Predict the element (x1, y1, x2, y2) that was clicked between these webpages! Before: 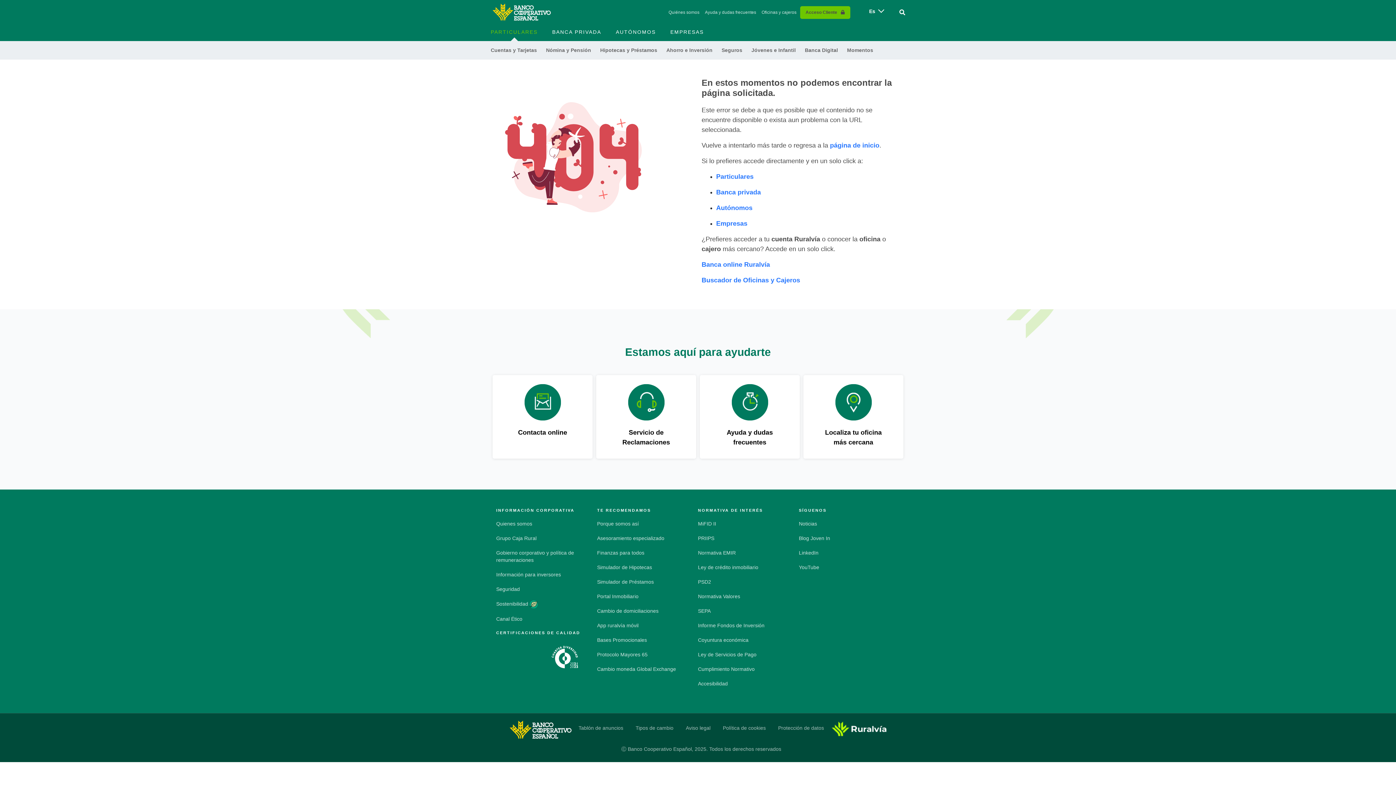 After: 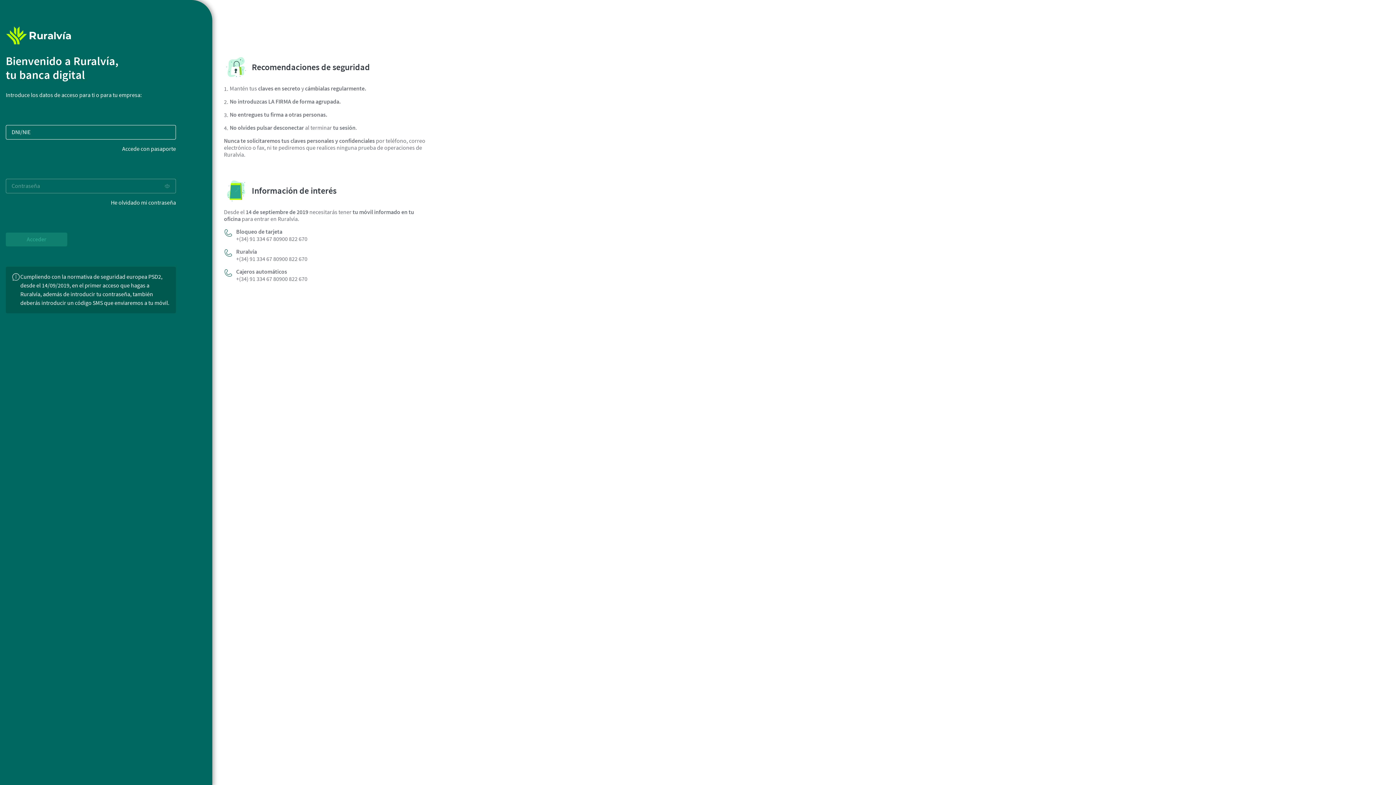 Action: bbox: (701, 261, 770, 268) label: Banca online Ruralvía